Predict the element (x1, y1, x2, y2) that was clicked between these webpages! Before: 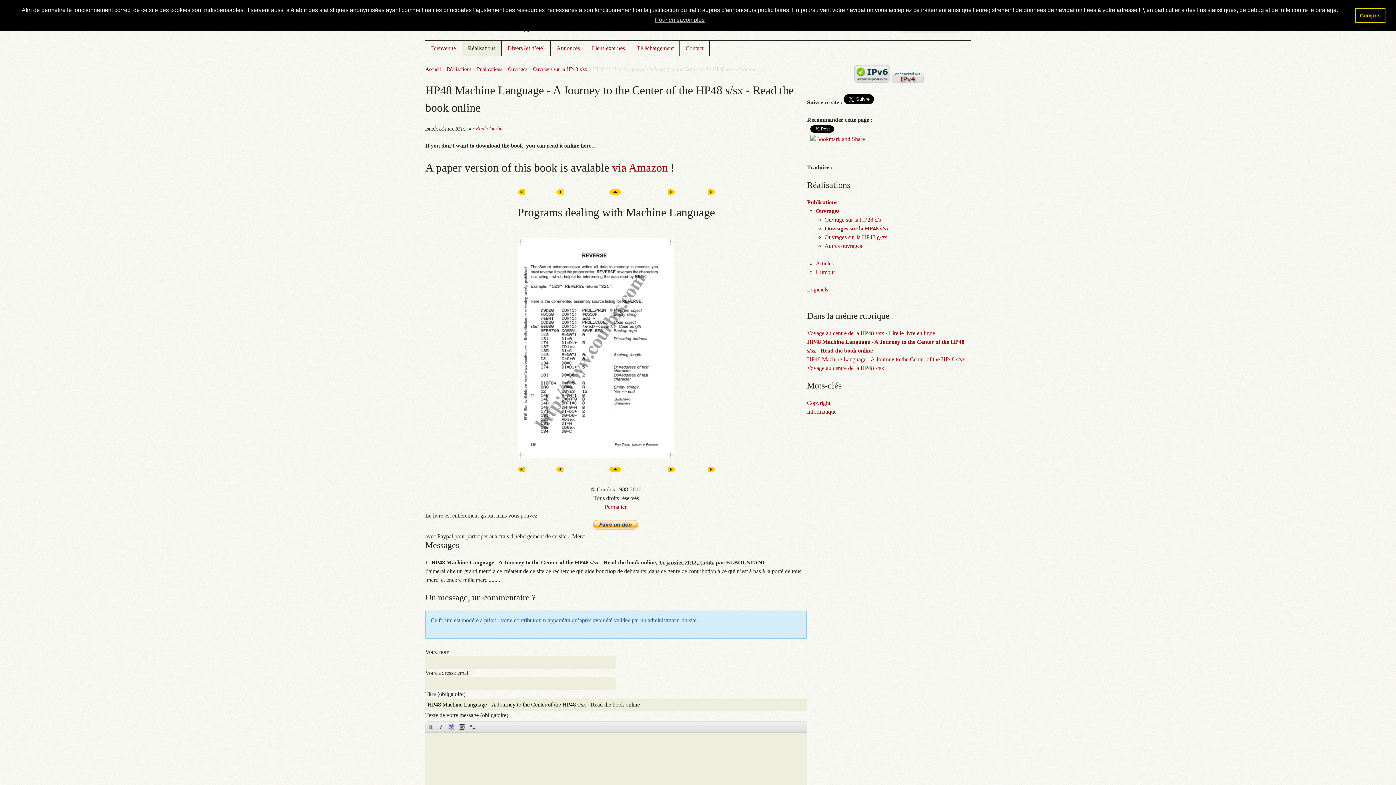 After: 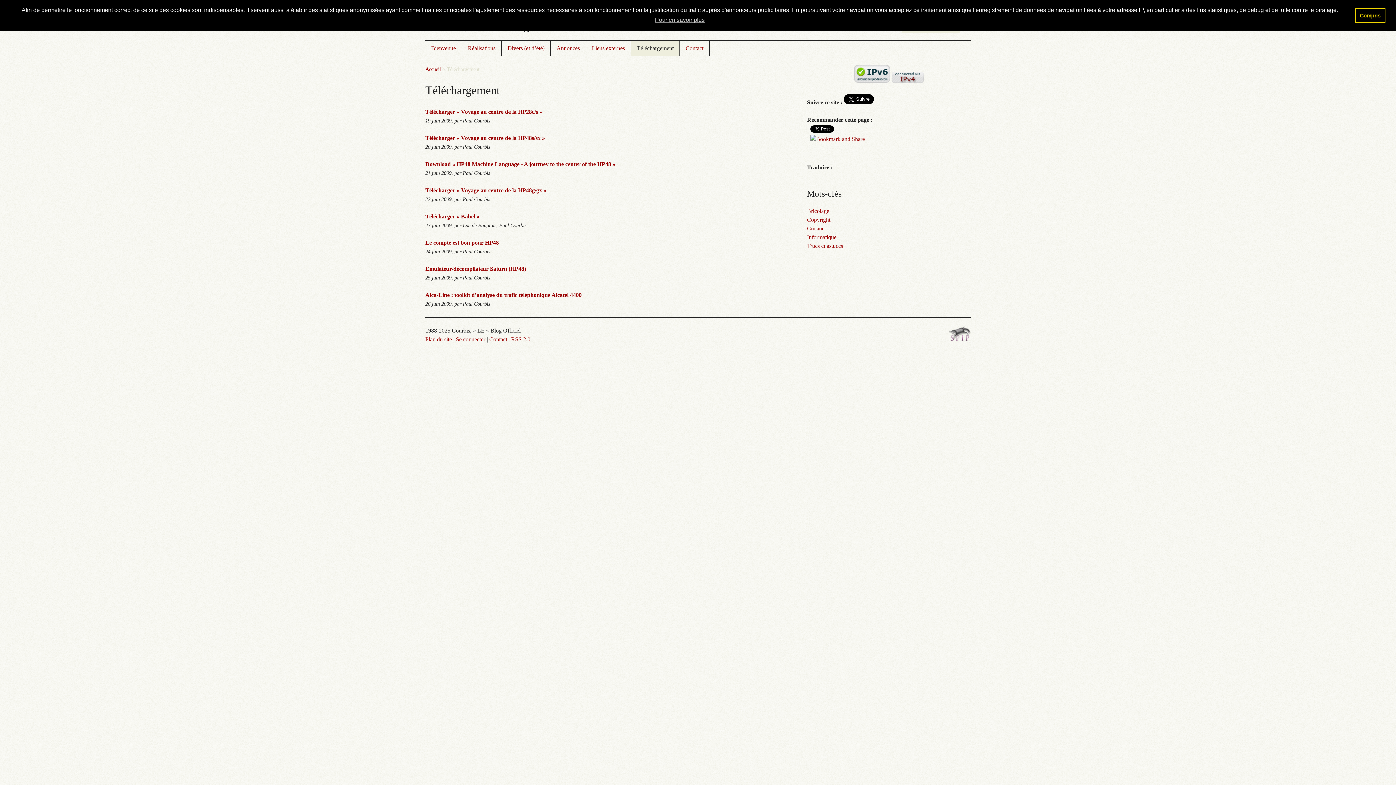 Action: bbox: (631, 41, 680, 55) label: Téléchargement